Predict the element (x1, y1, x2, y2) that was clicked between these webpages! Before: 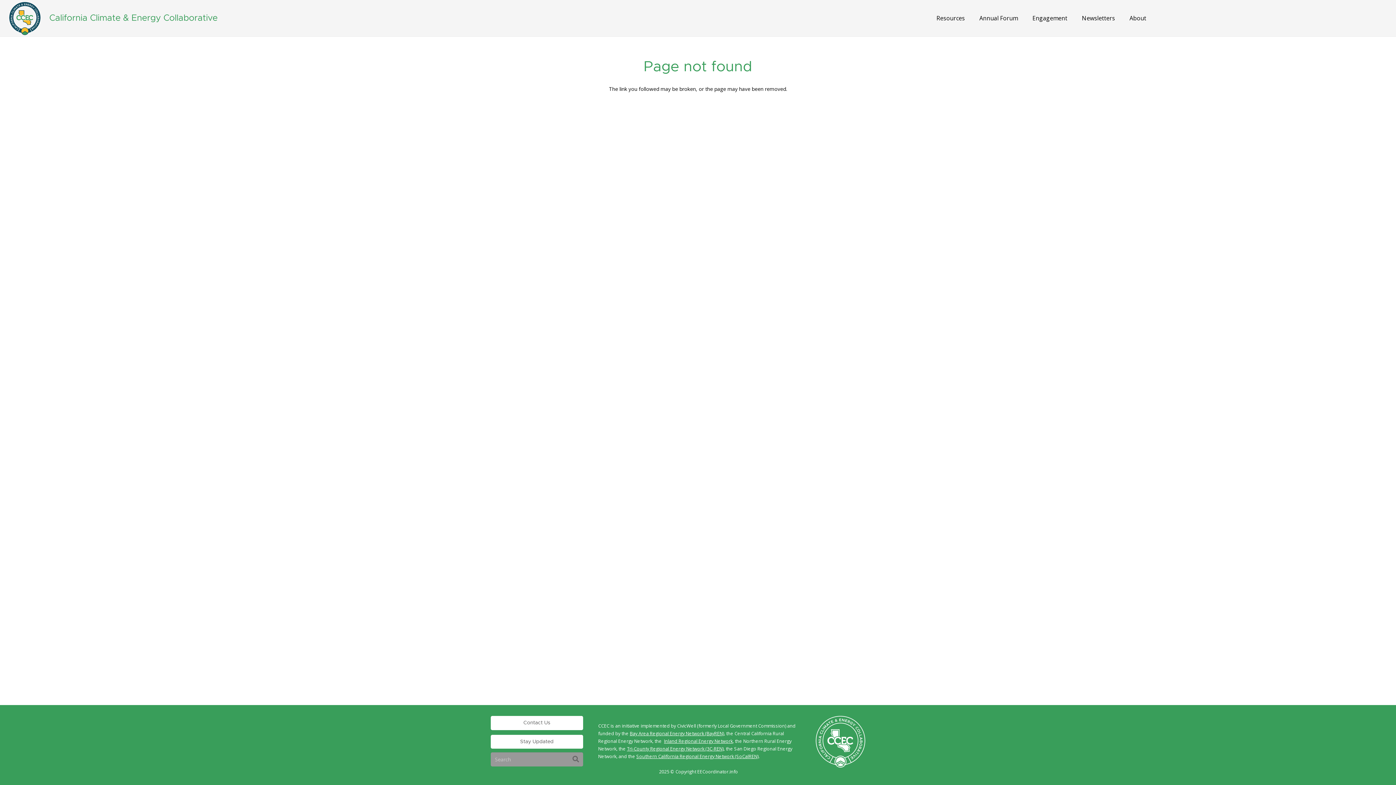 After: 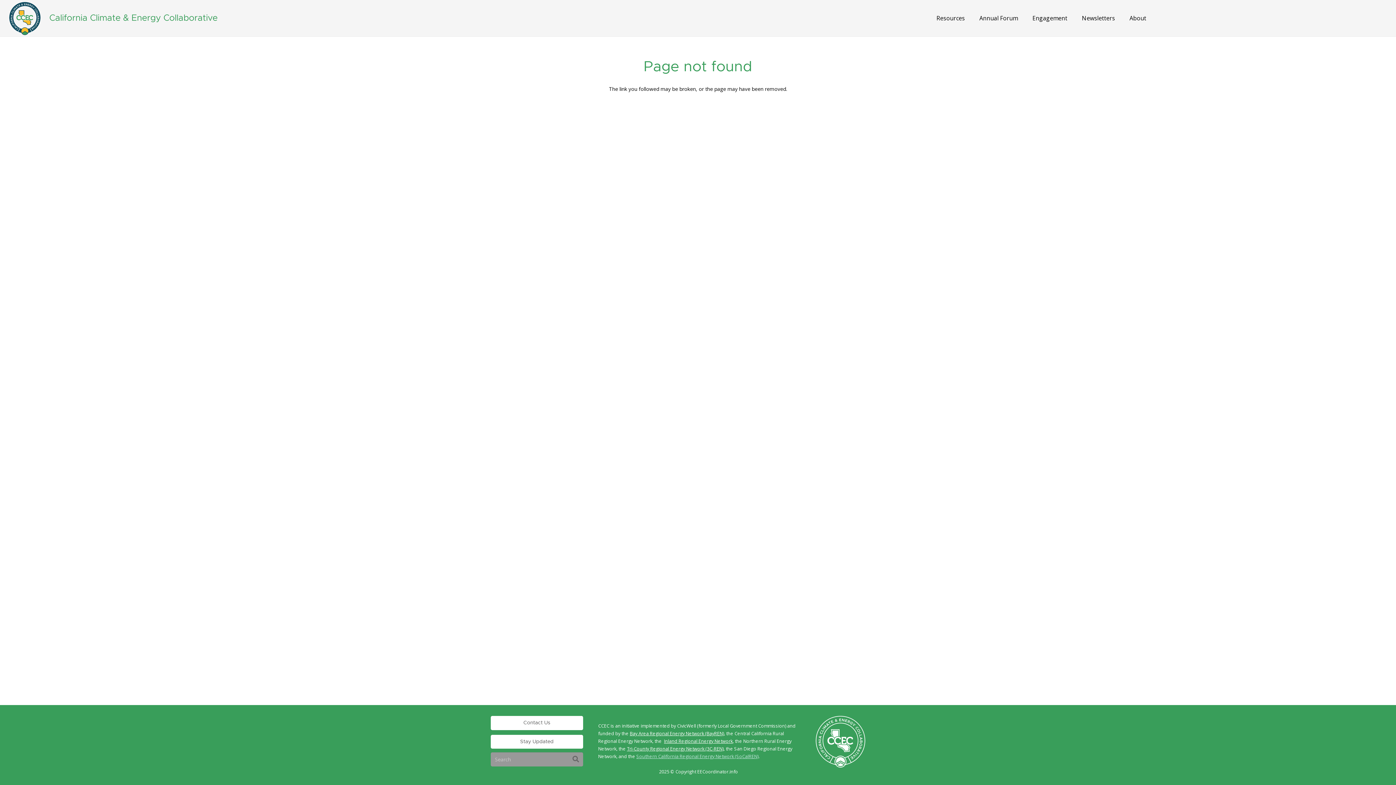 Action: bbox: (635, 753, 758, 760) label:  Southern California Regional Energy Network (SoCalREN)